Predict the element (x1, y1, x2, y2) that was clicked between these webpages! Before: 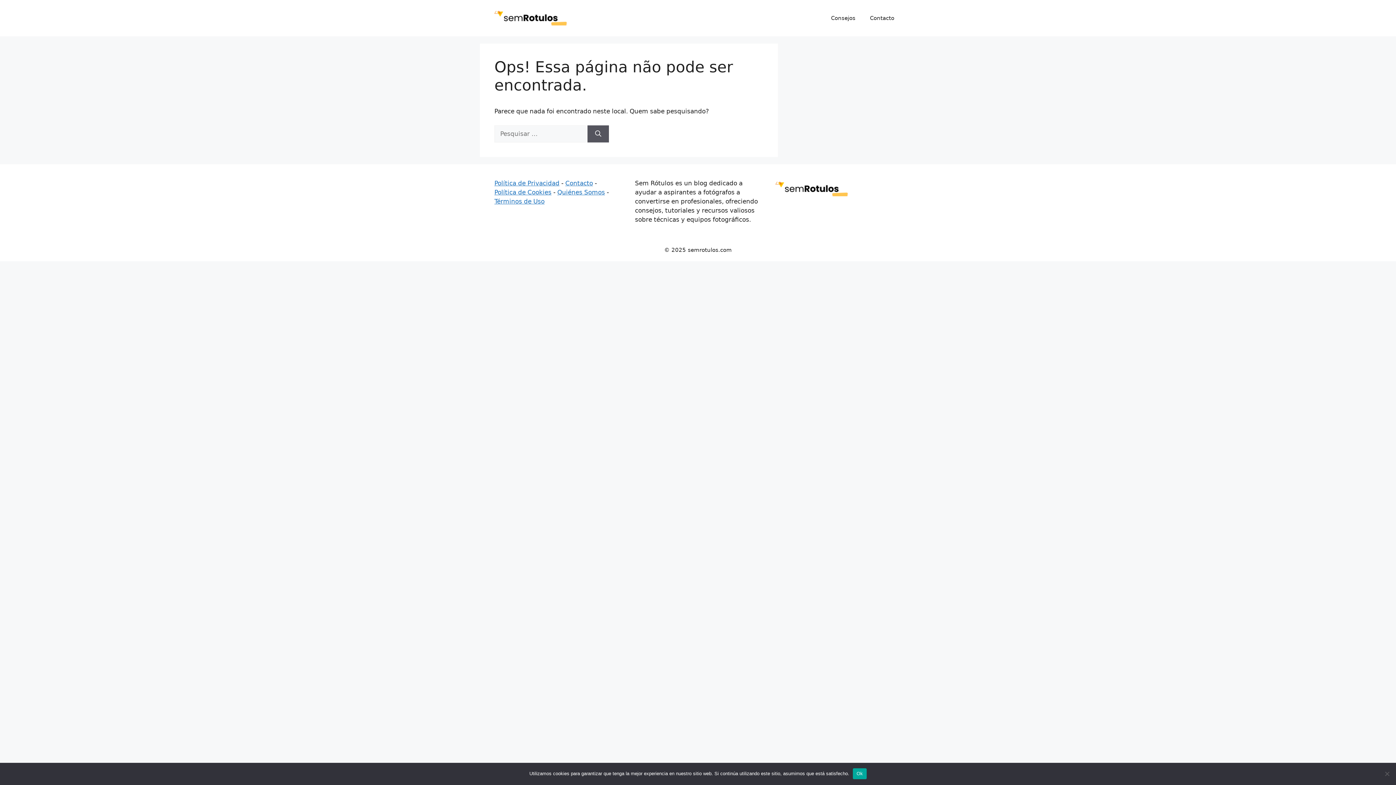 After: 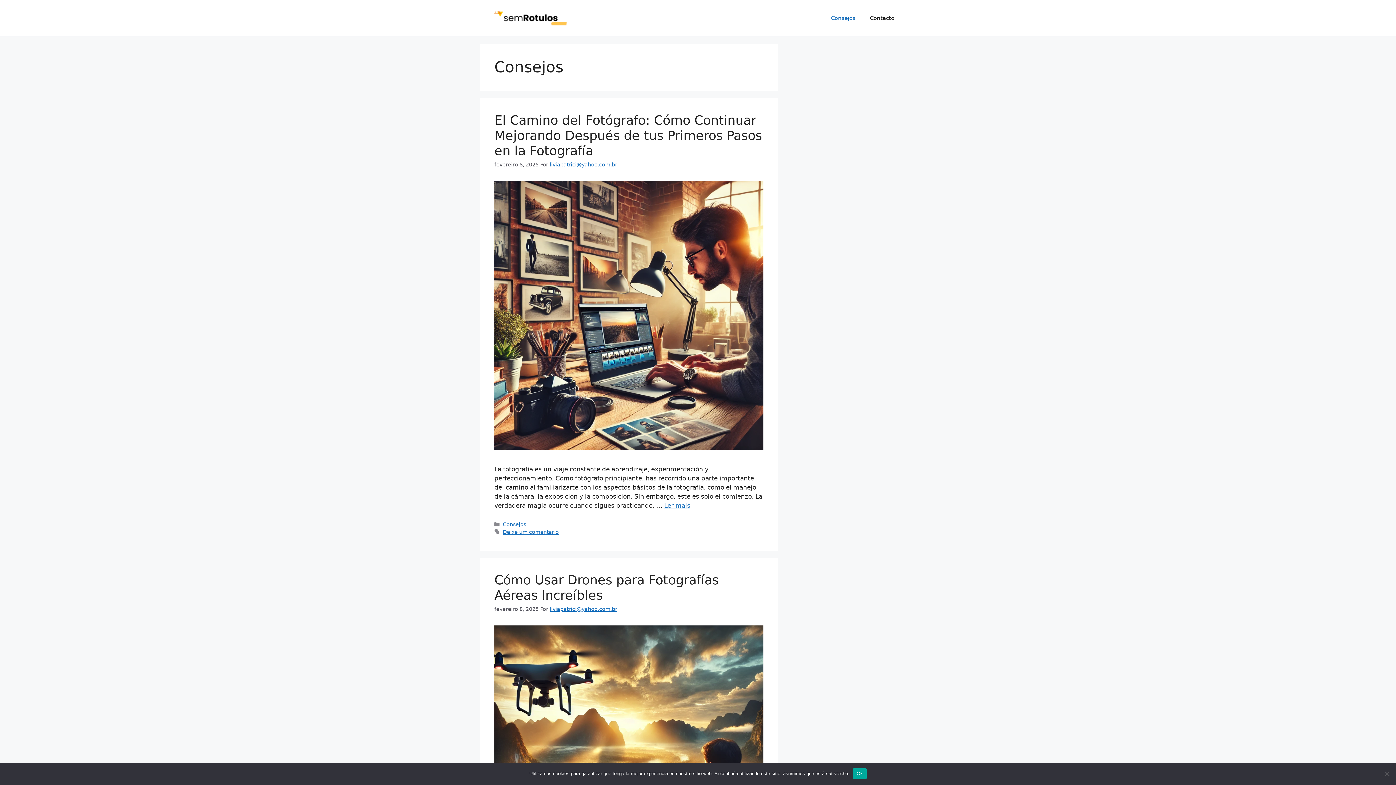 Action: bbox: (824, 7, 862, 29) label: Consejos